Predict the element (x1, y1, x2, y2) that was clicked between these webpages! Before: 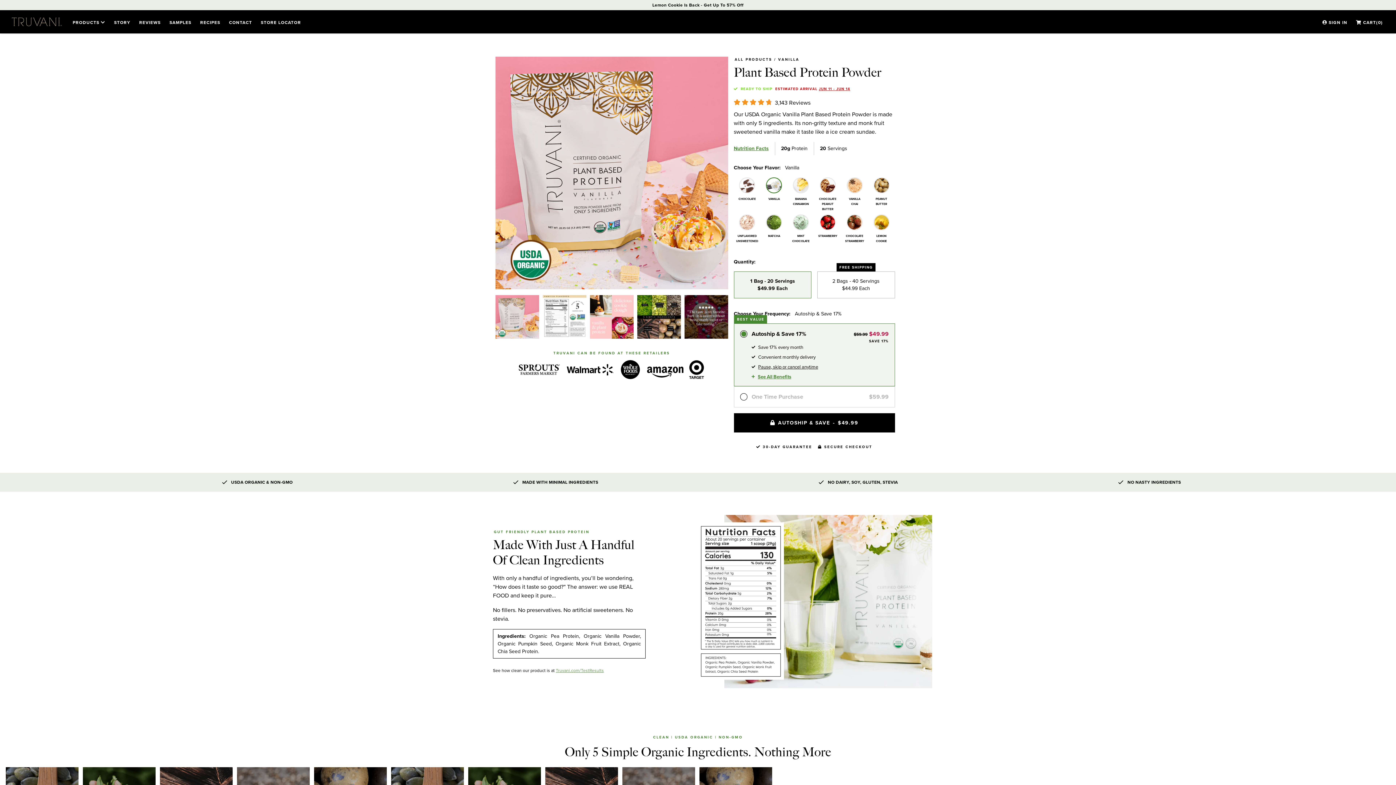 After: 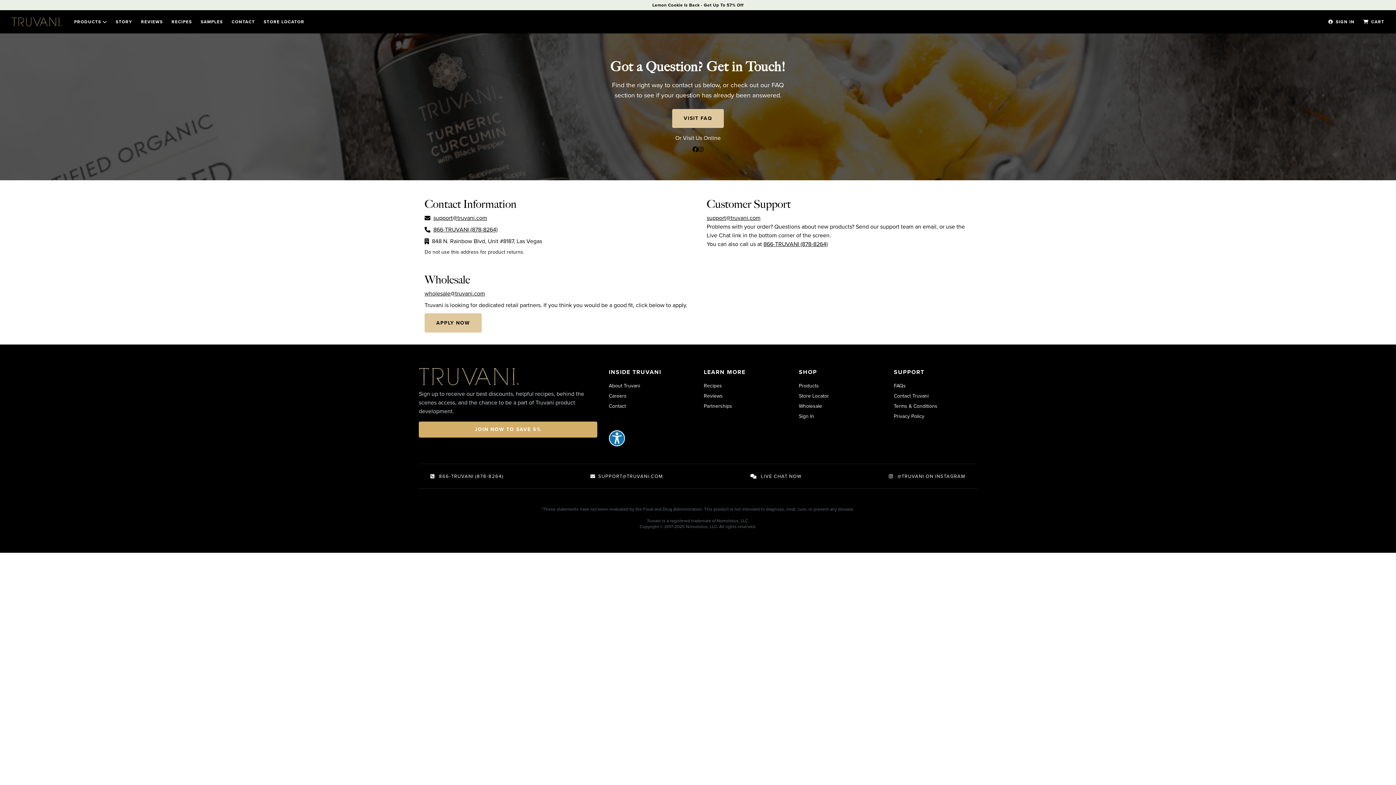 Action: label: CONTACT bbox: (227, 10, 253, 33)